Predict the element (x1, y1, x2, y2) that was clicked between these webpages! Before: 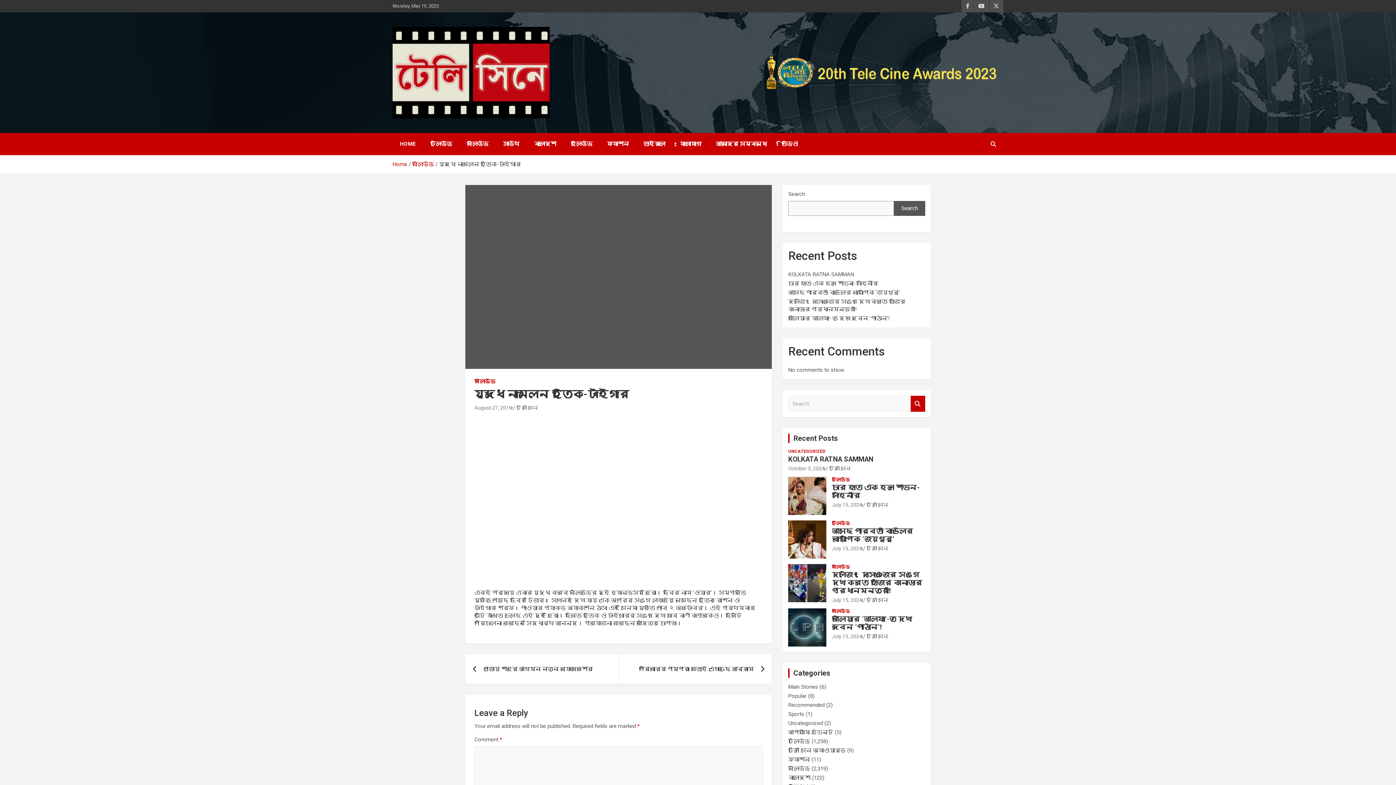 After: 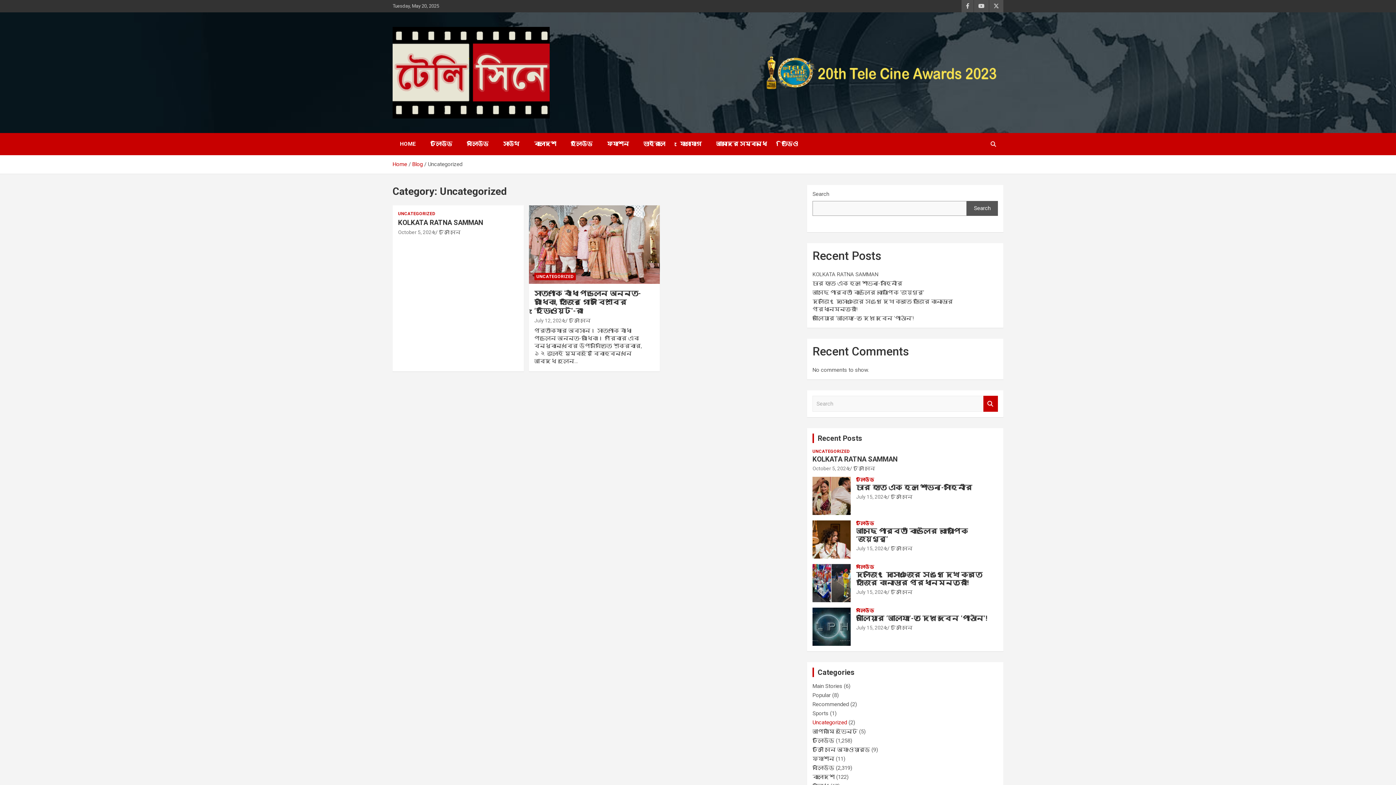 Action: label: UNCATEGORIZED bbox: (788, 448, 825, 454)